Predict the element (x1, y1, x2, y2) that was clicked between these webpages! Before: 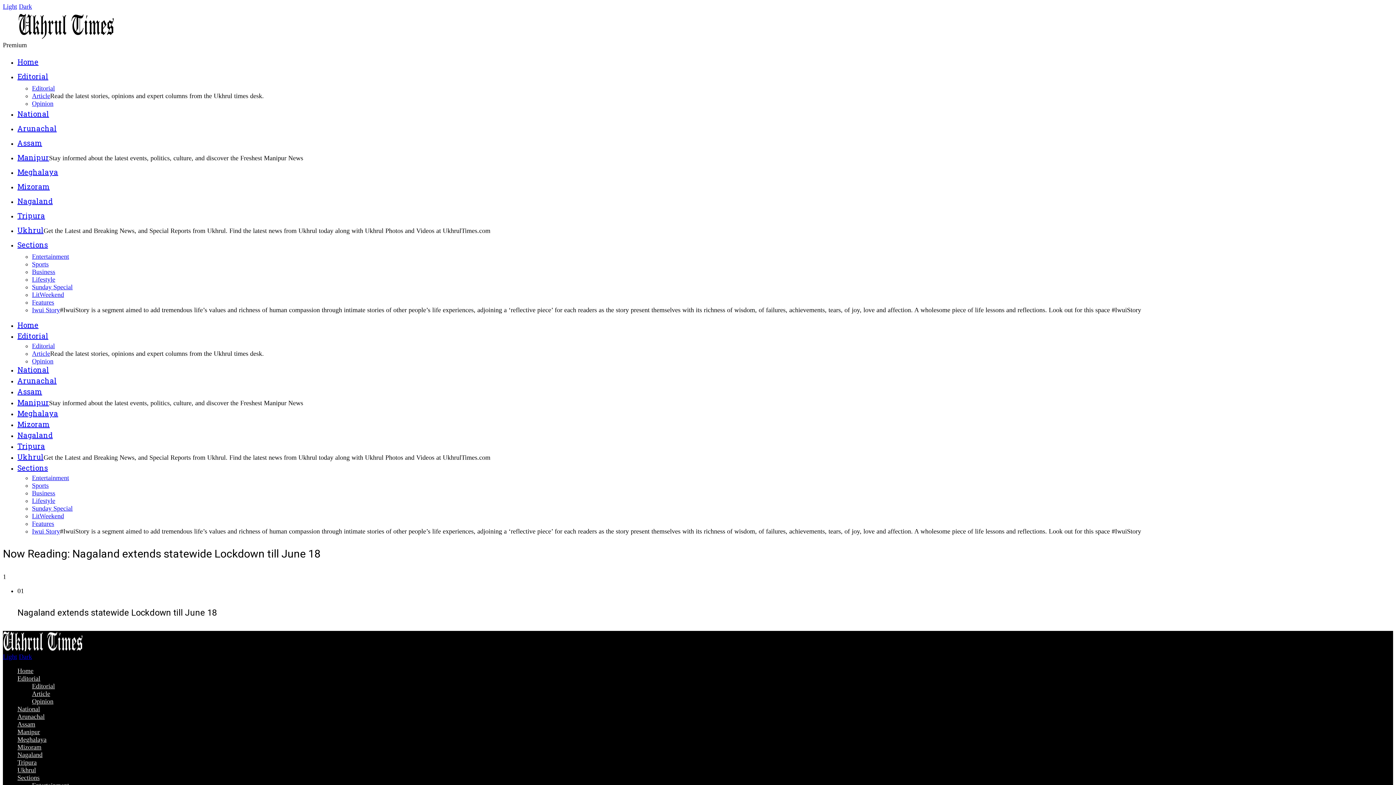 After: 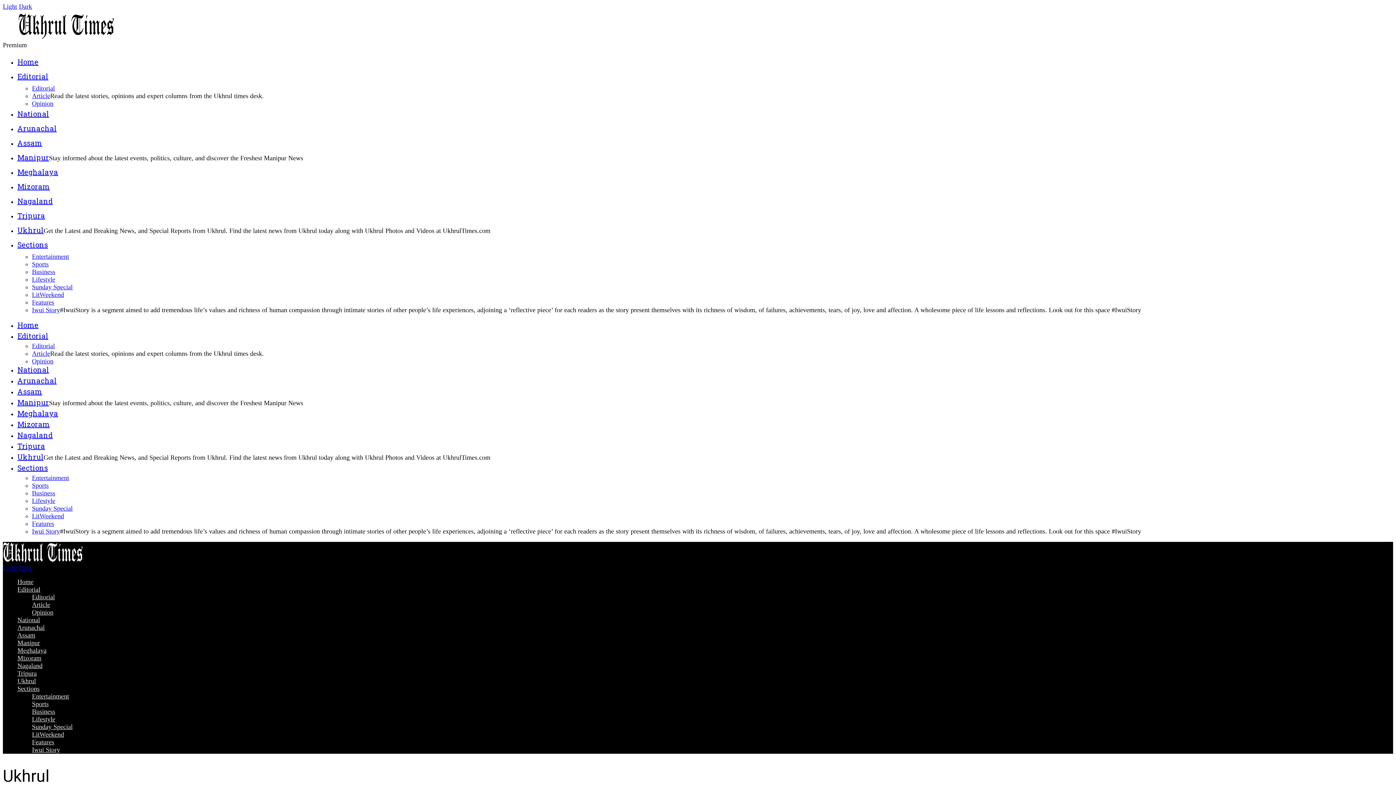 Action: label: Ukhrul bbox: (17, 452, 43, 463)